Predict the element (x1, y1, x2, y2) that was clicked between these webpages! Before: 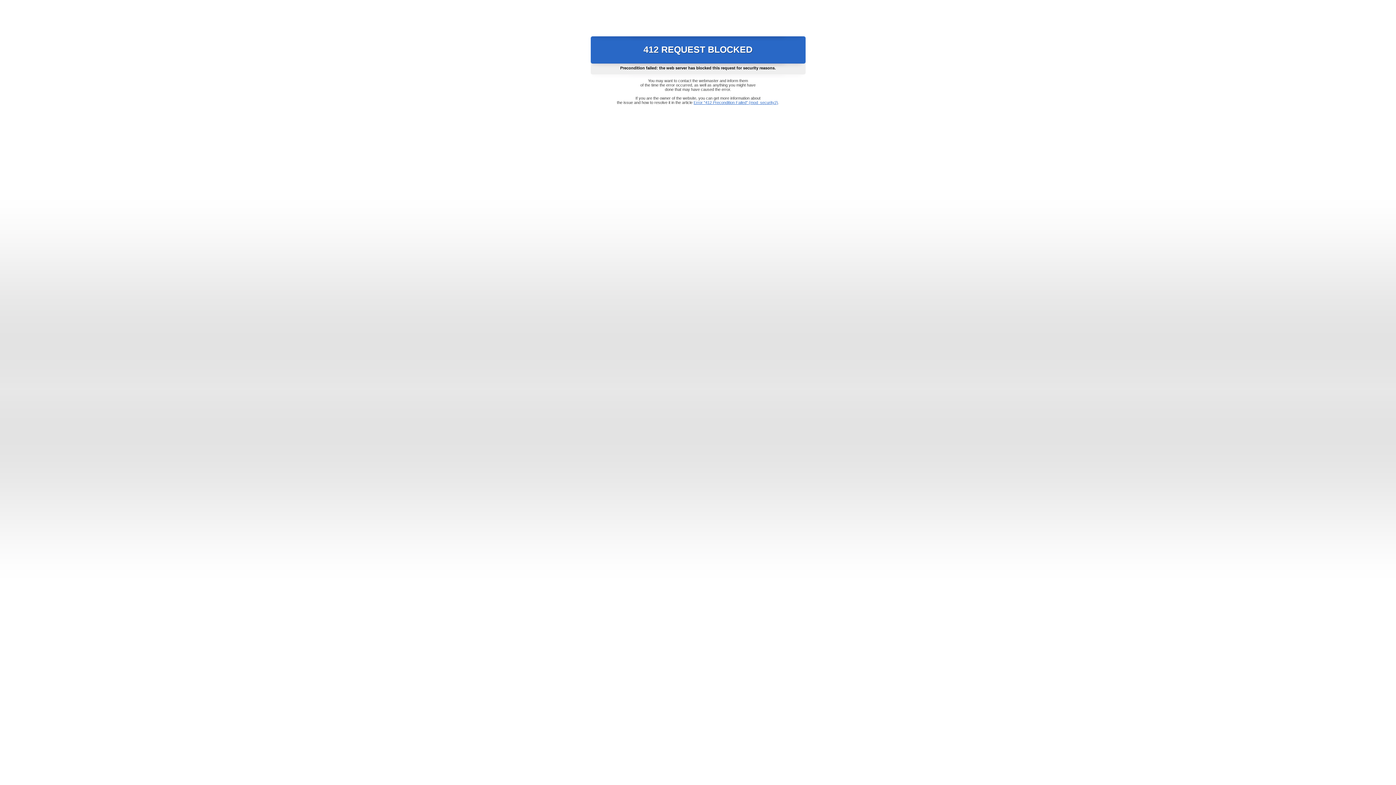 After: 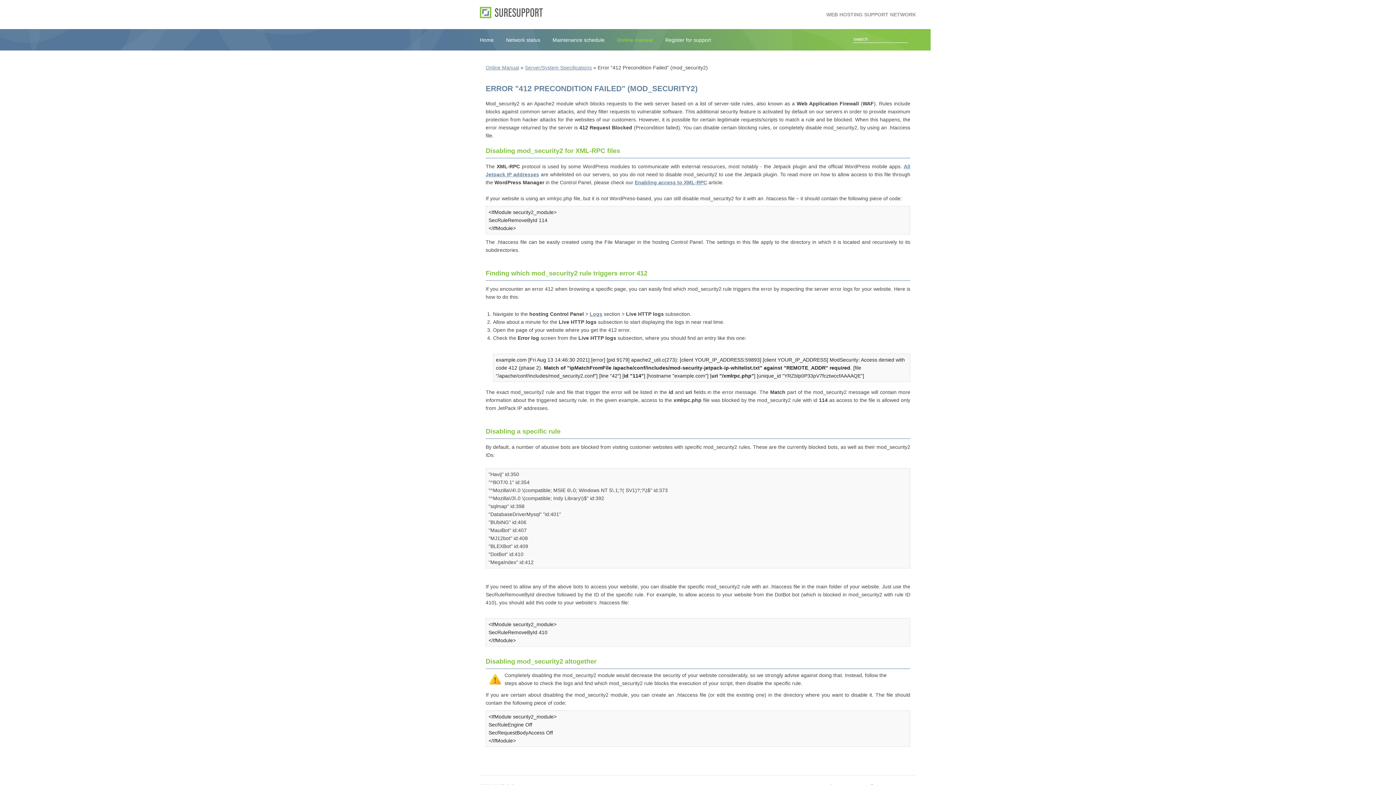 Action: bbox: (693, 100, 778, 104) label: Error "412 Precondition Failed" (mod_security2)